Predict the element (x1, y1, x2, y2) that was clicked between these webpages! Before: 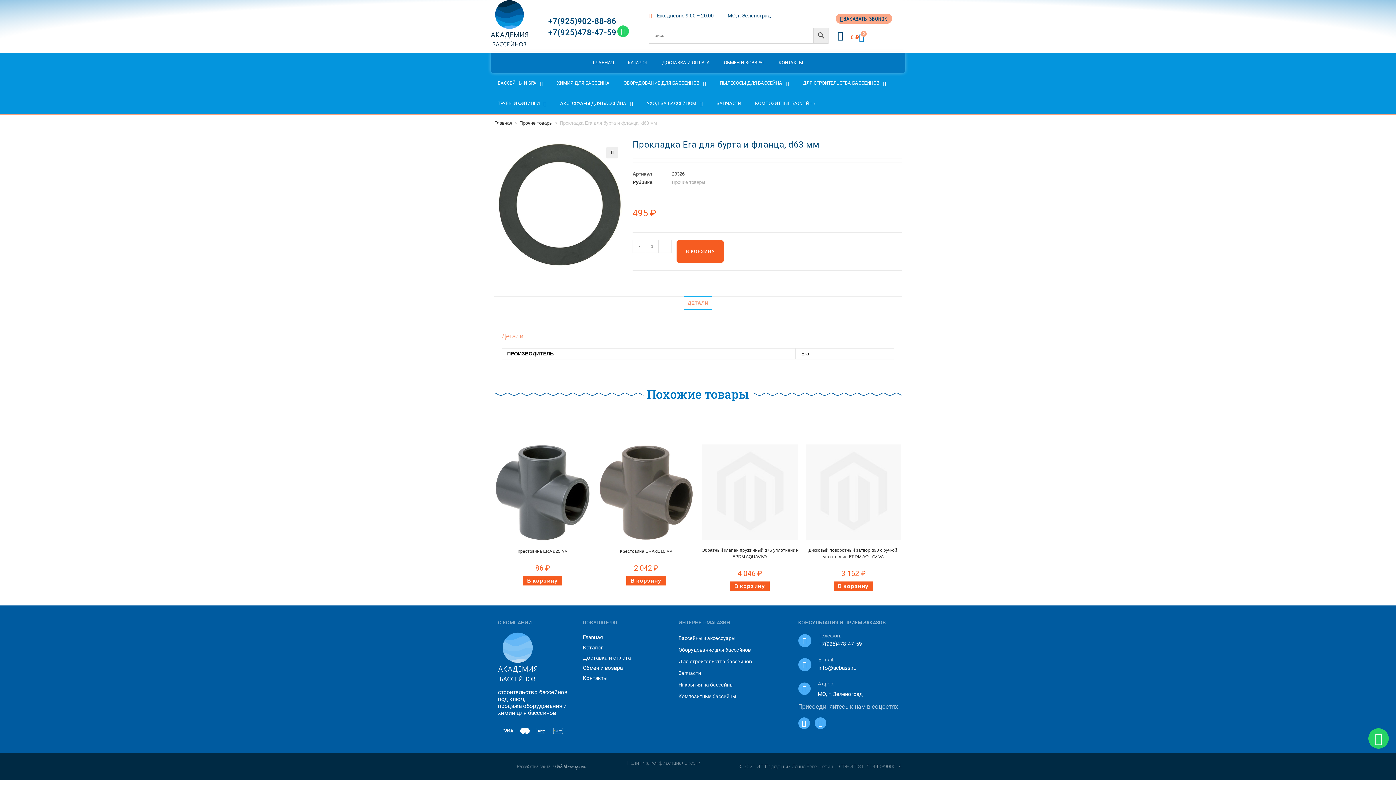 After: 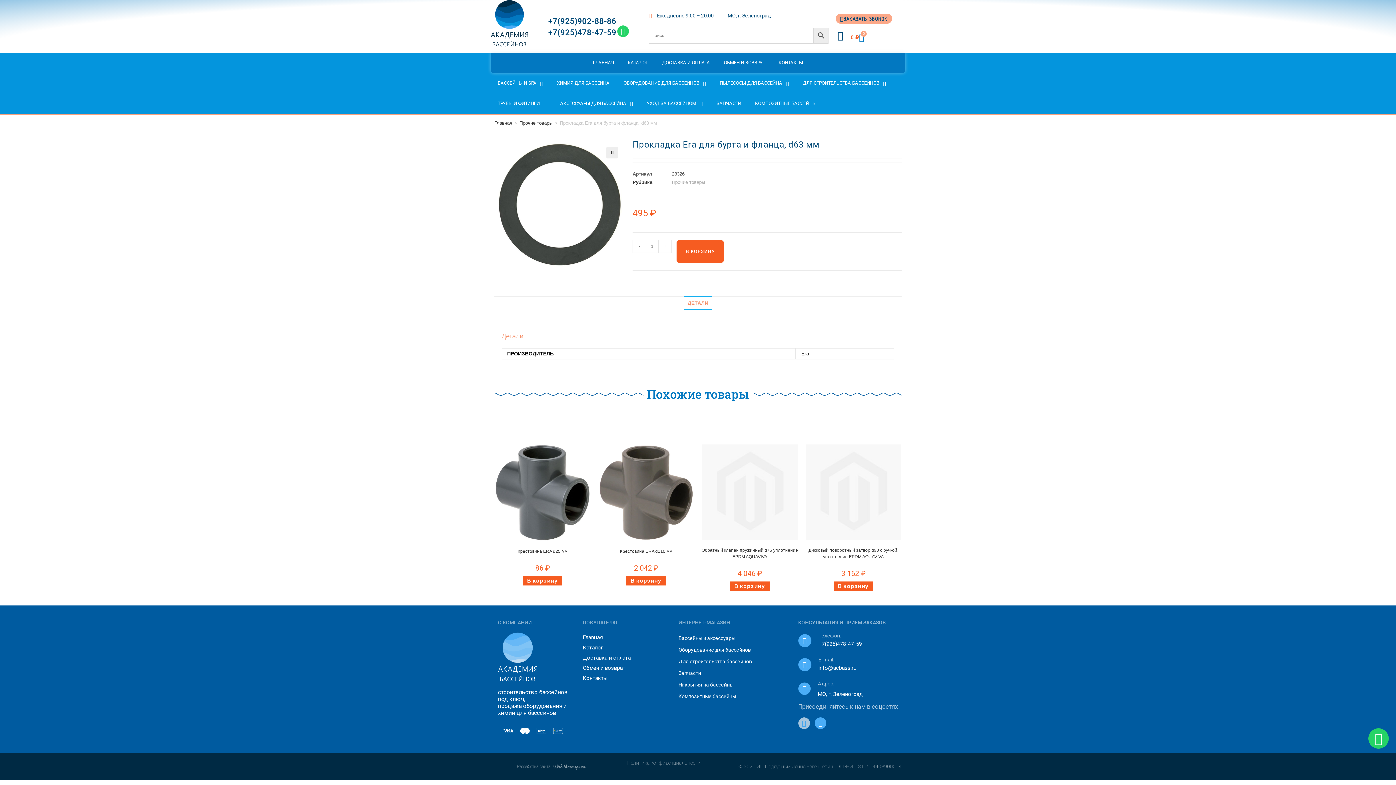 Action: label: Youtube bbox: (798, 717, 810, 729)